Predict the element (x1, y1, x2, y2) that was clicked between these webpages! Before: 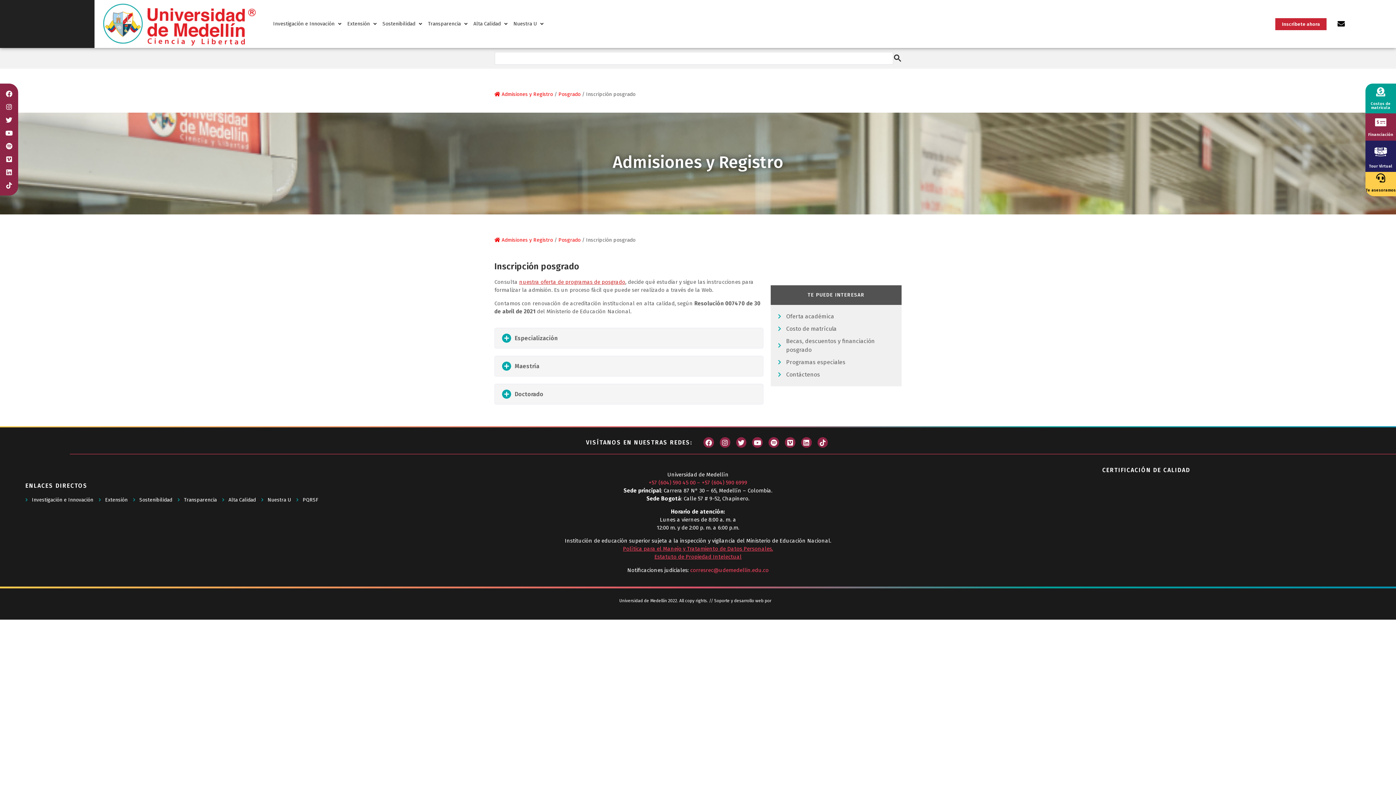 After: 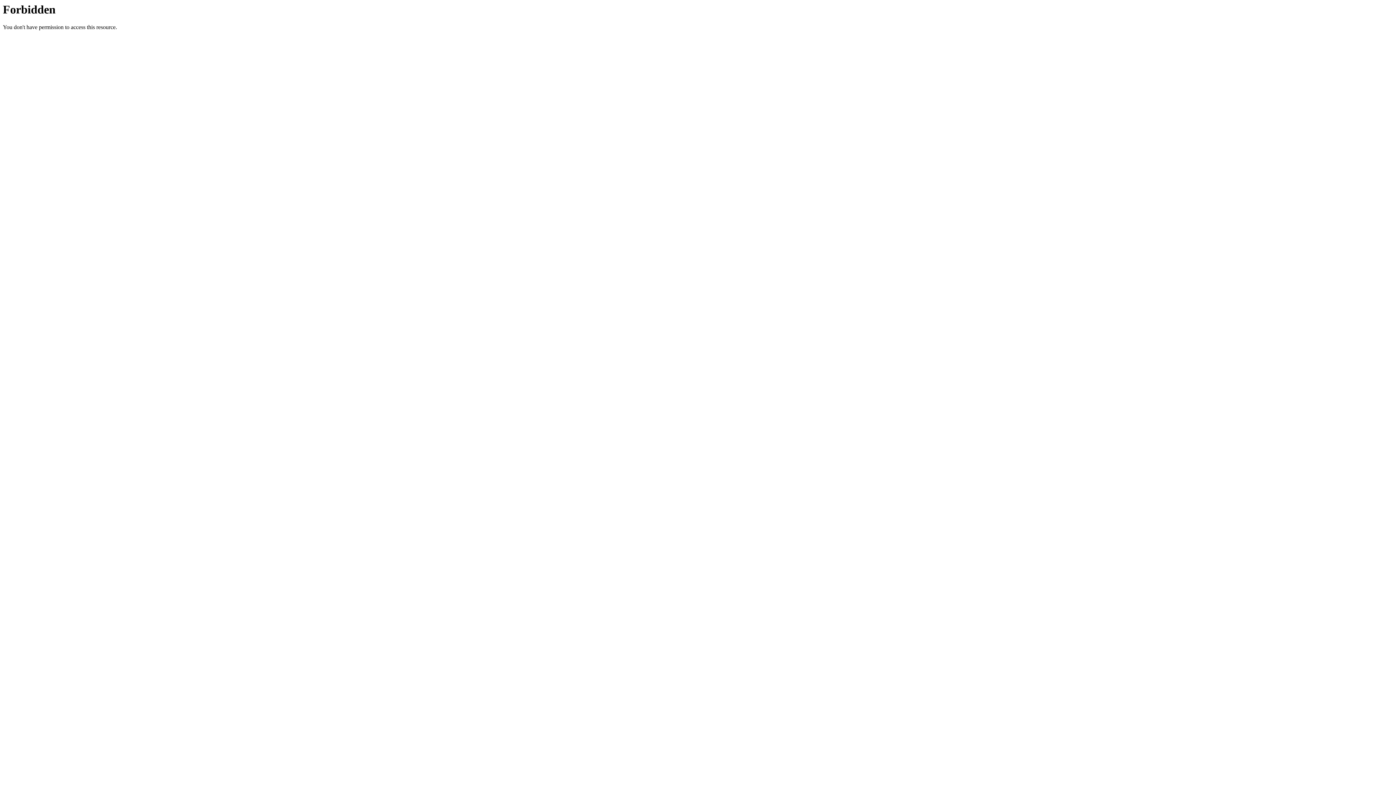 Action: bbox: (519, 279, 625, 285) label: nuestra oferta de programas de posgrado